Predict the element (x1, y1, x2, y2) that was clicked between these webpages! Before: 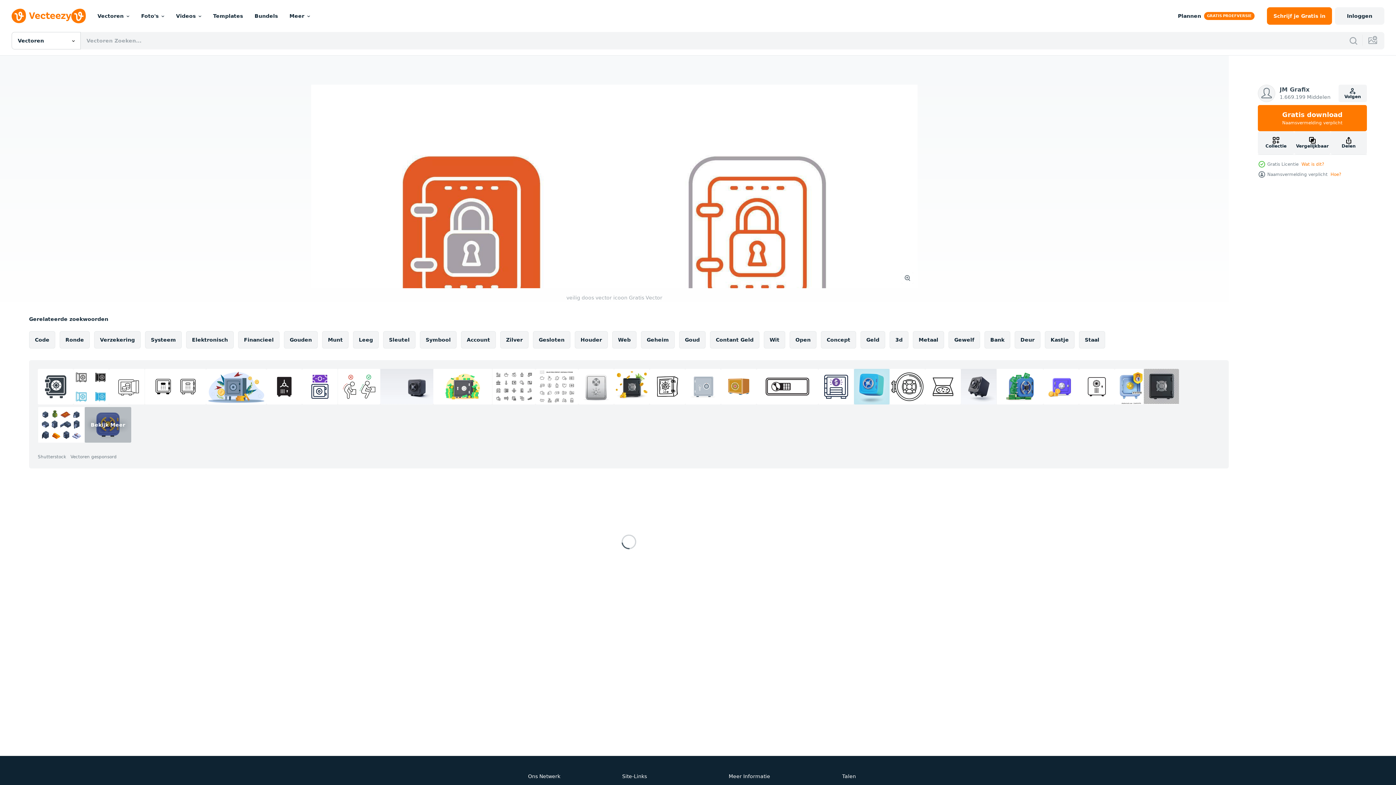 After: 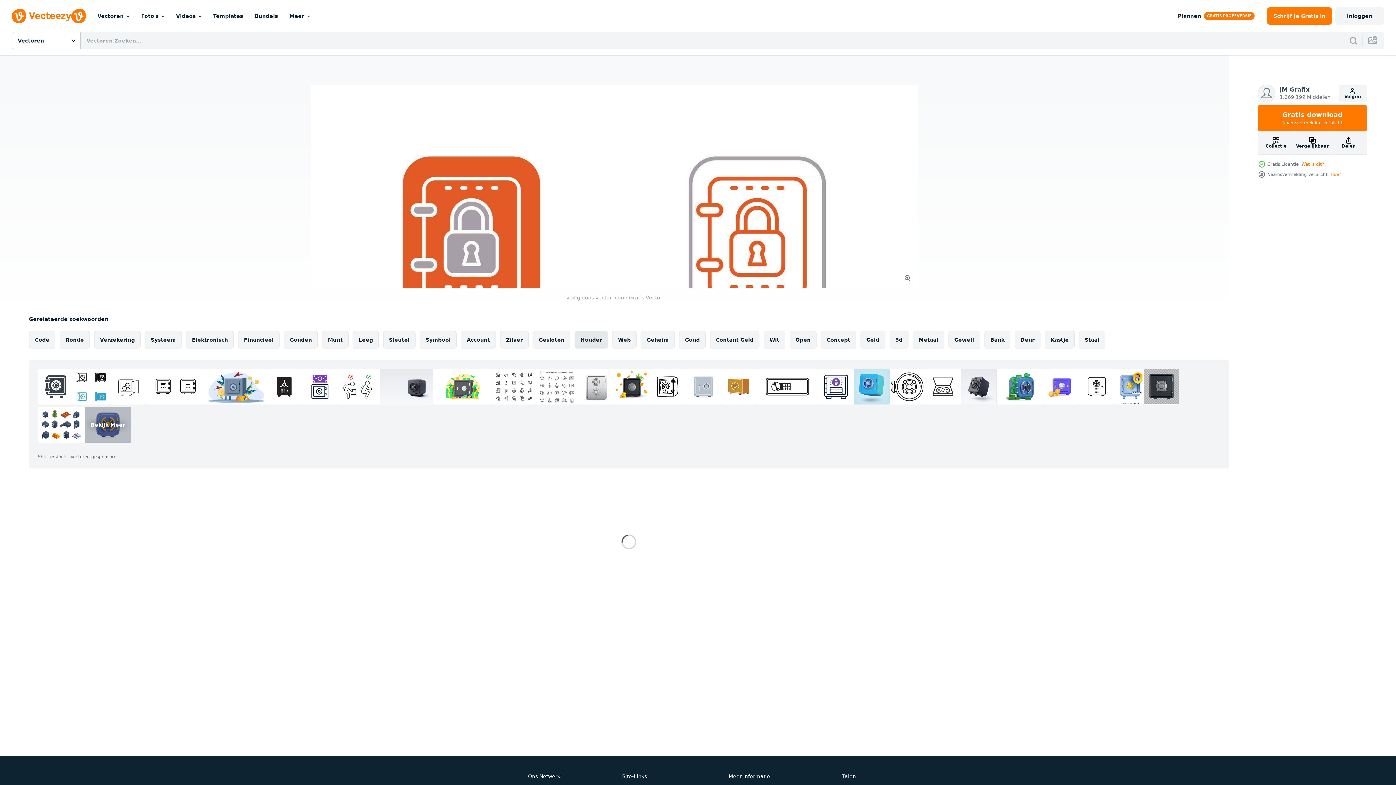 Action: label: Houder bbox: (574, 331, 608, 348)